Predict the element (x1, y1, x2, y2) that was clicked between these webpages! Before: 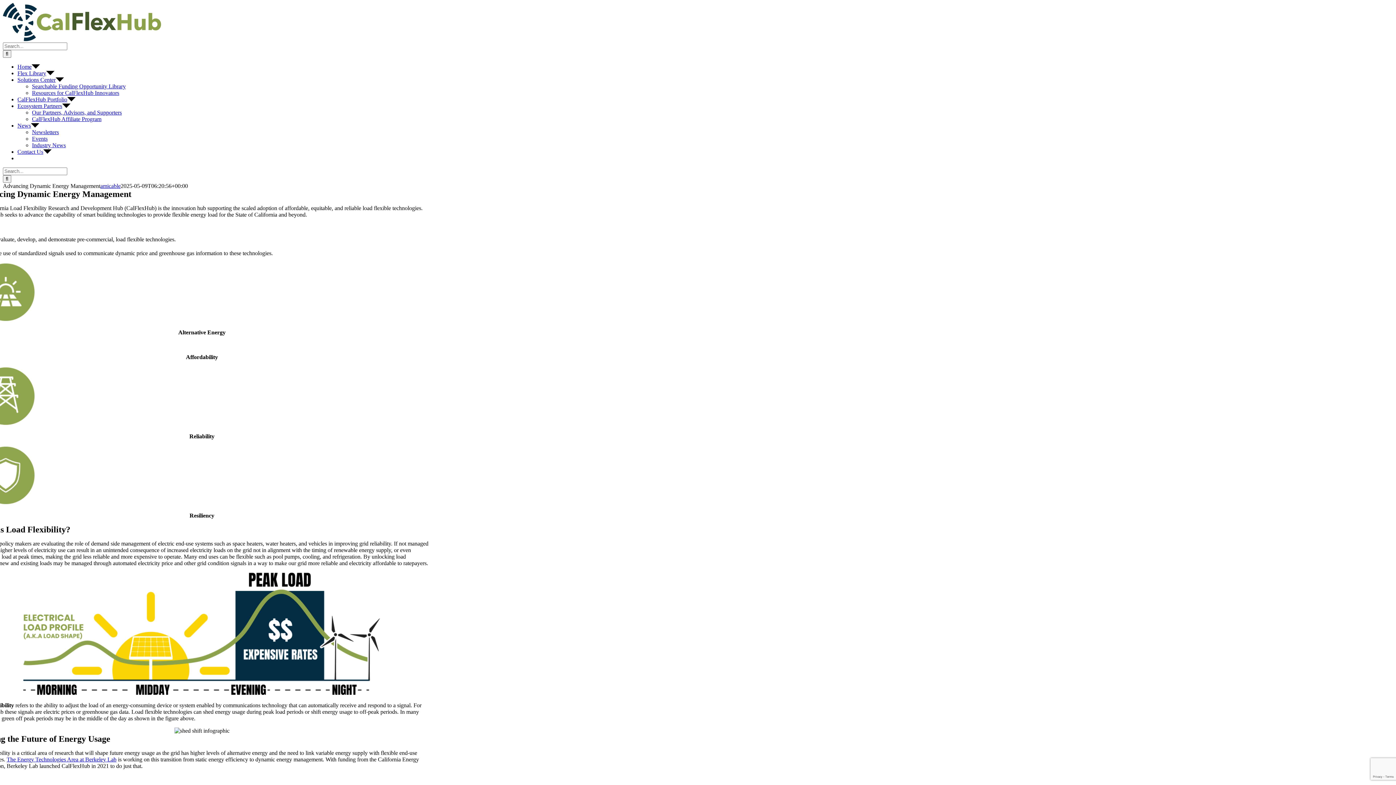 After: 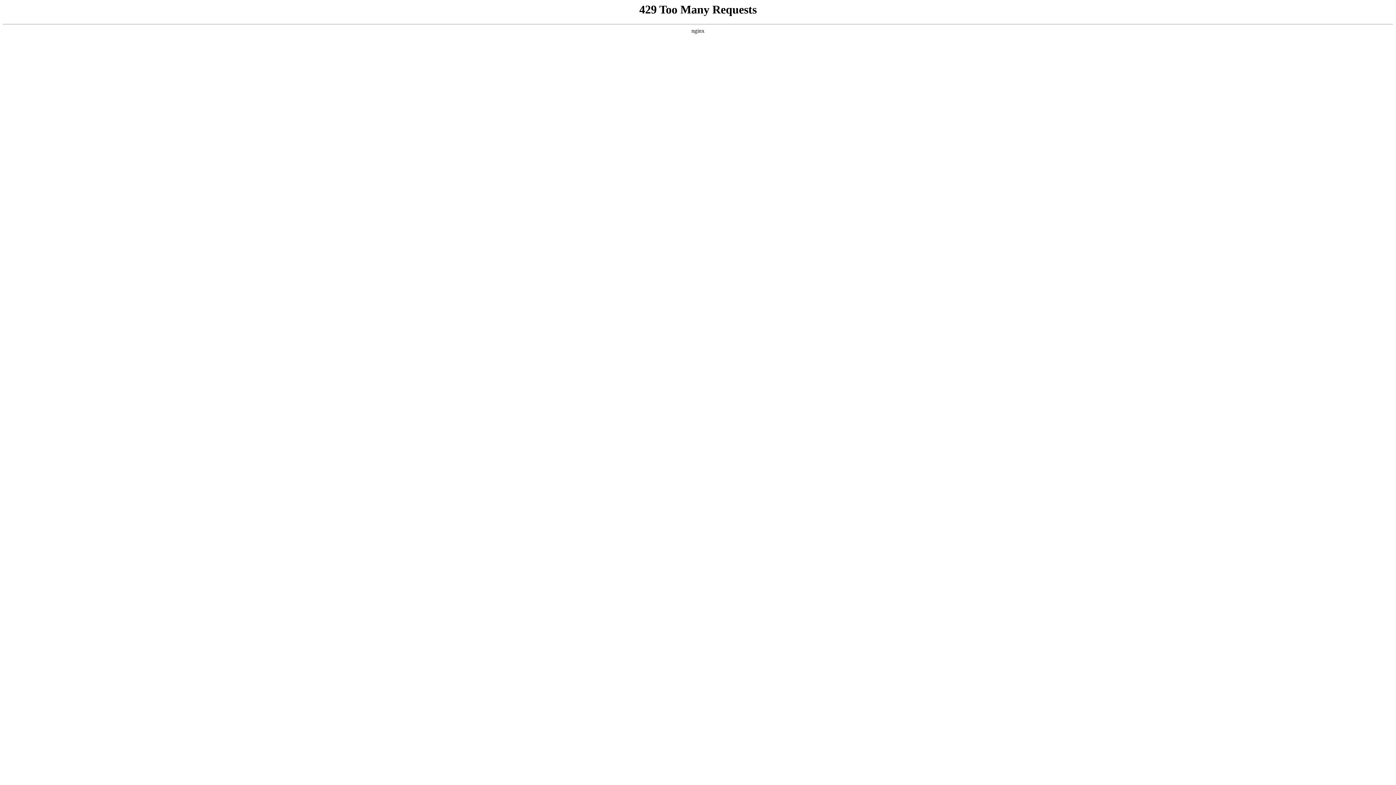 Action: label: Home bbox: (17, 63, 40, 69)